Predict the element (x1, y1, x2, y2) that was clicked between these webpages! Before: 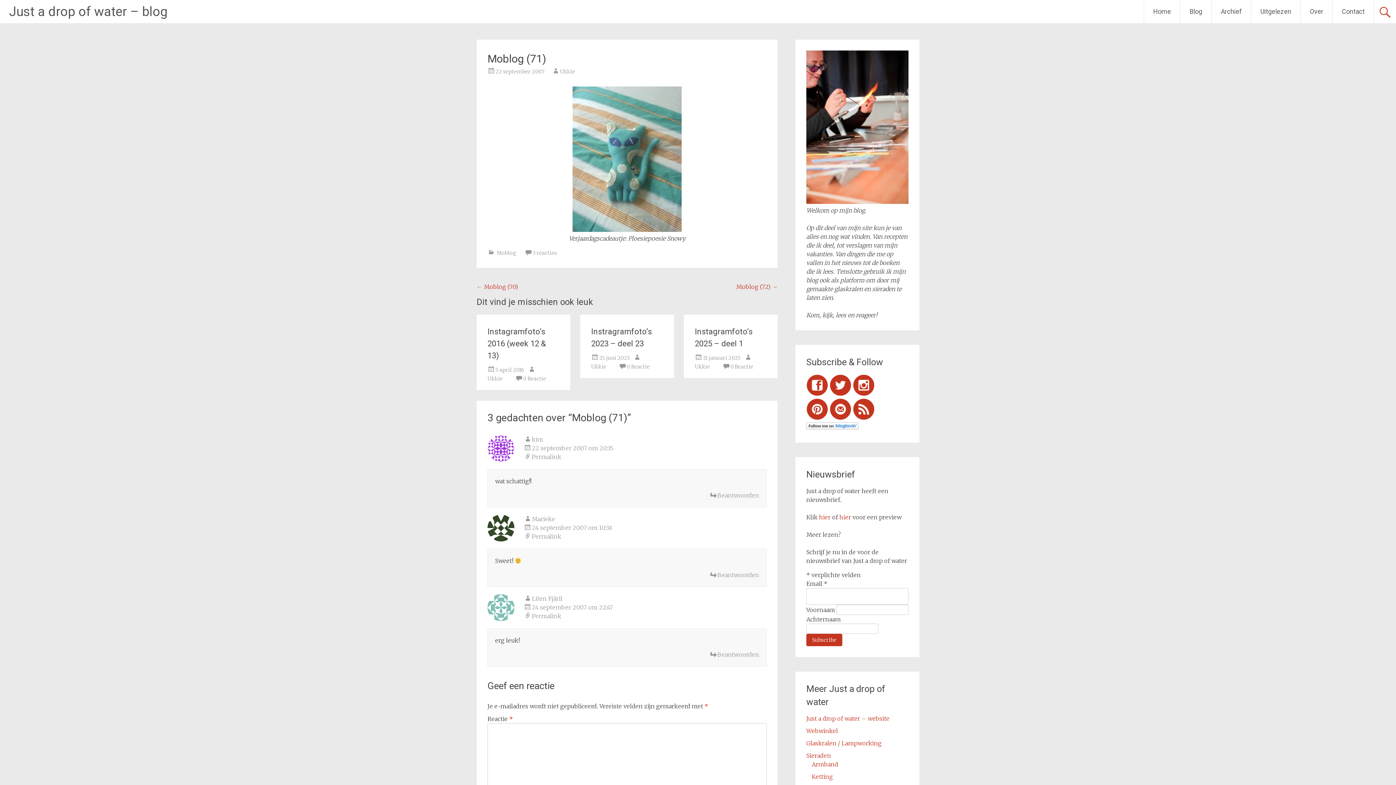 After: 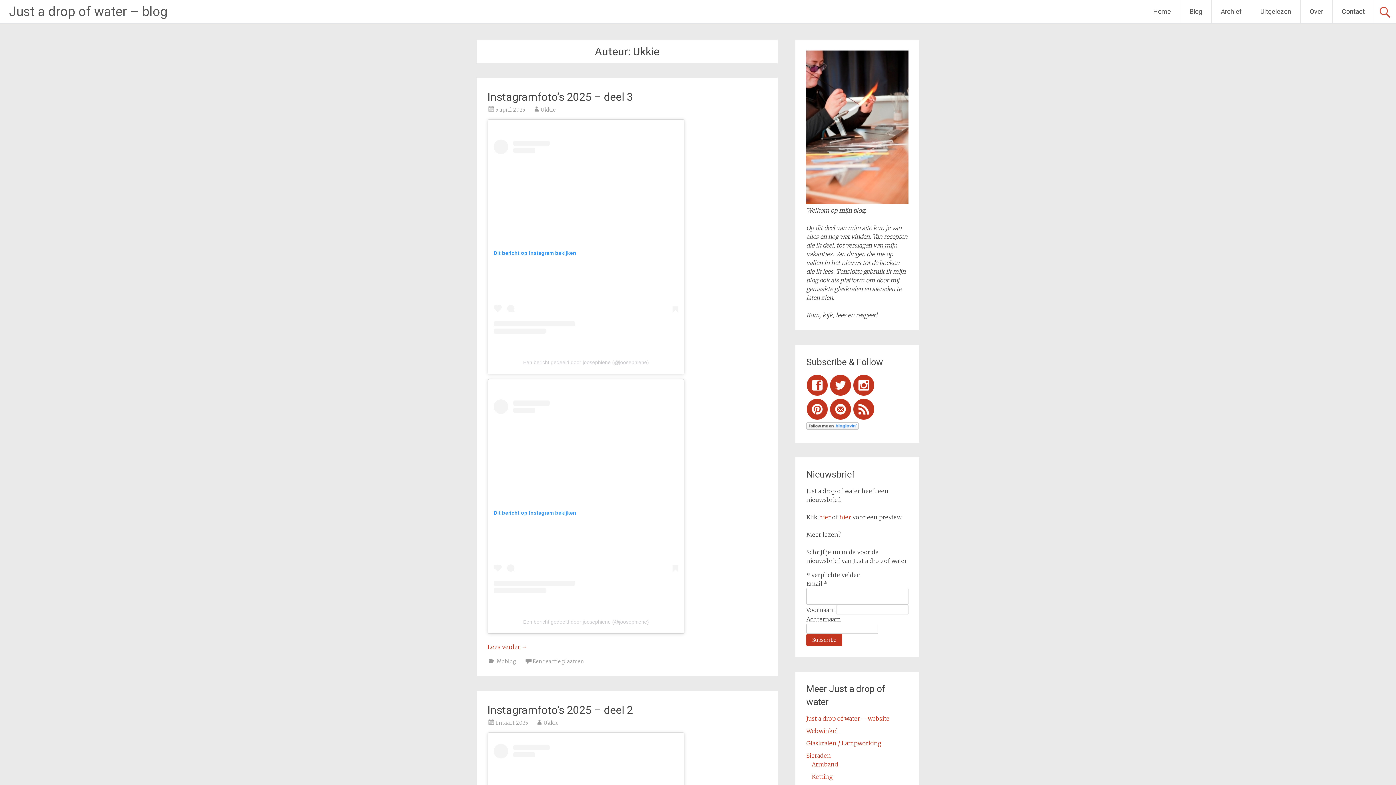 Action: label: Ukkie bbox: (591, 363, 606, 370)